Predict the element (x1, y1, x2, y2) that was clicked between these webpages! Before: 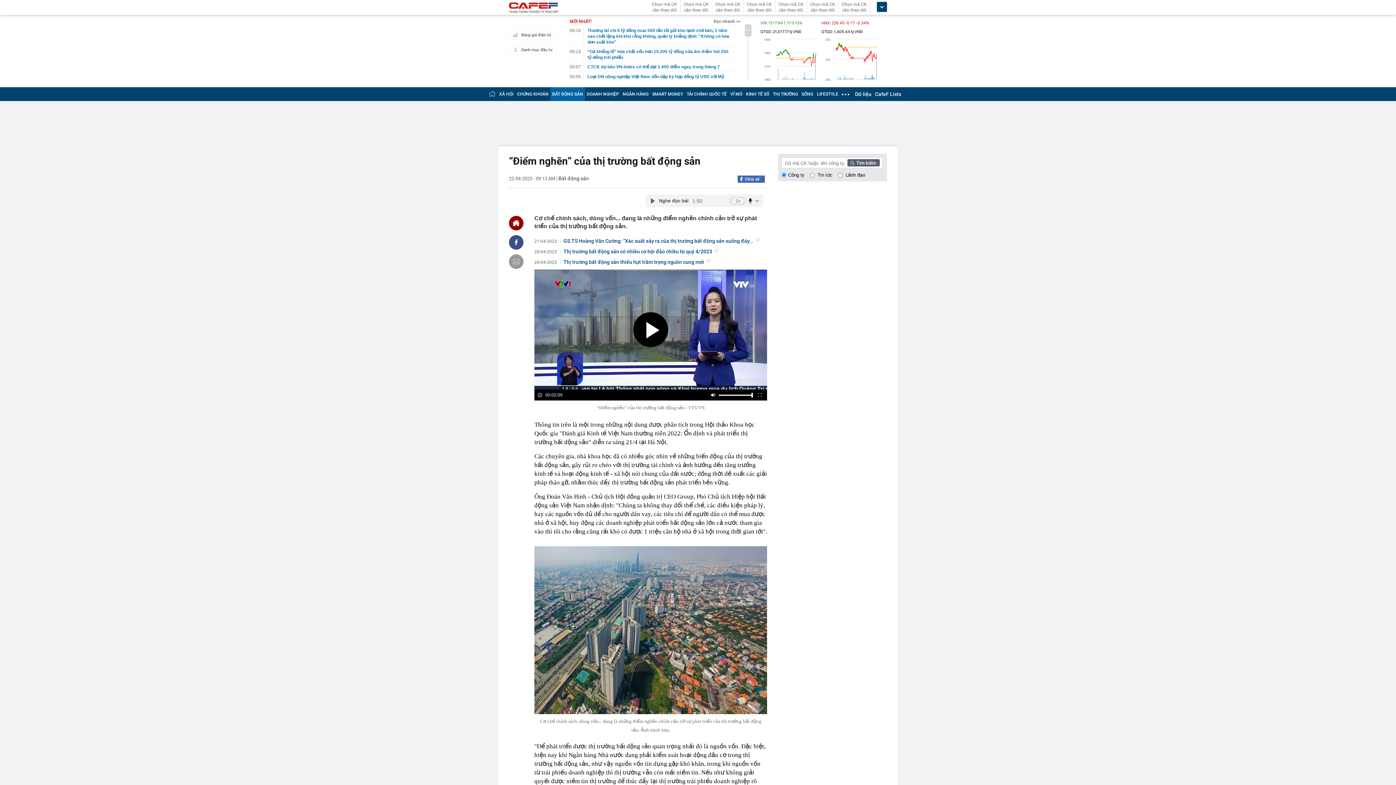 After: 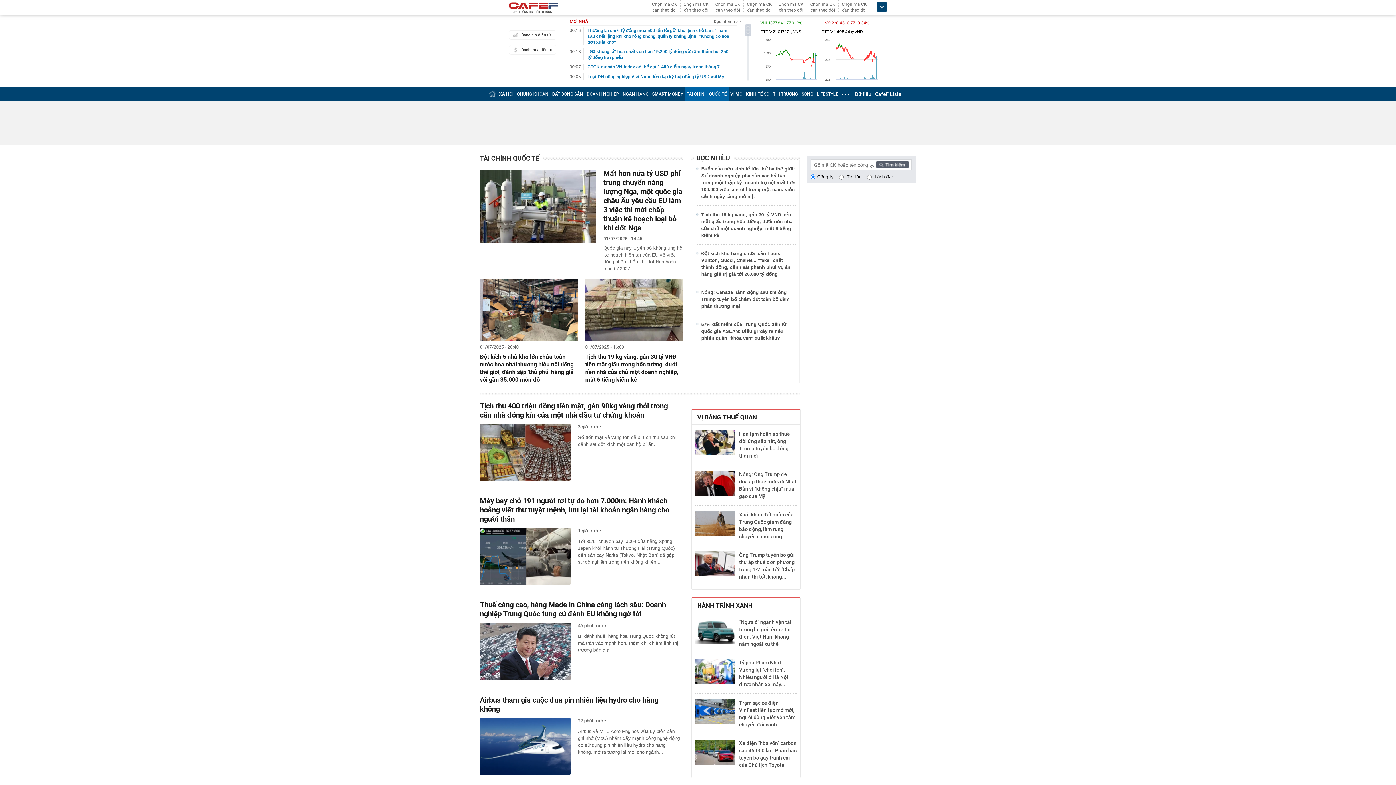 Action: bbox: (686, 91, 726, 96) label: TÀI CHÍNH QUỐC TẾ